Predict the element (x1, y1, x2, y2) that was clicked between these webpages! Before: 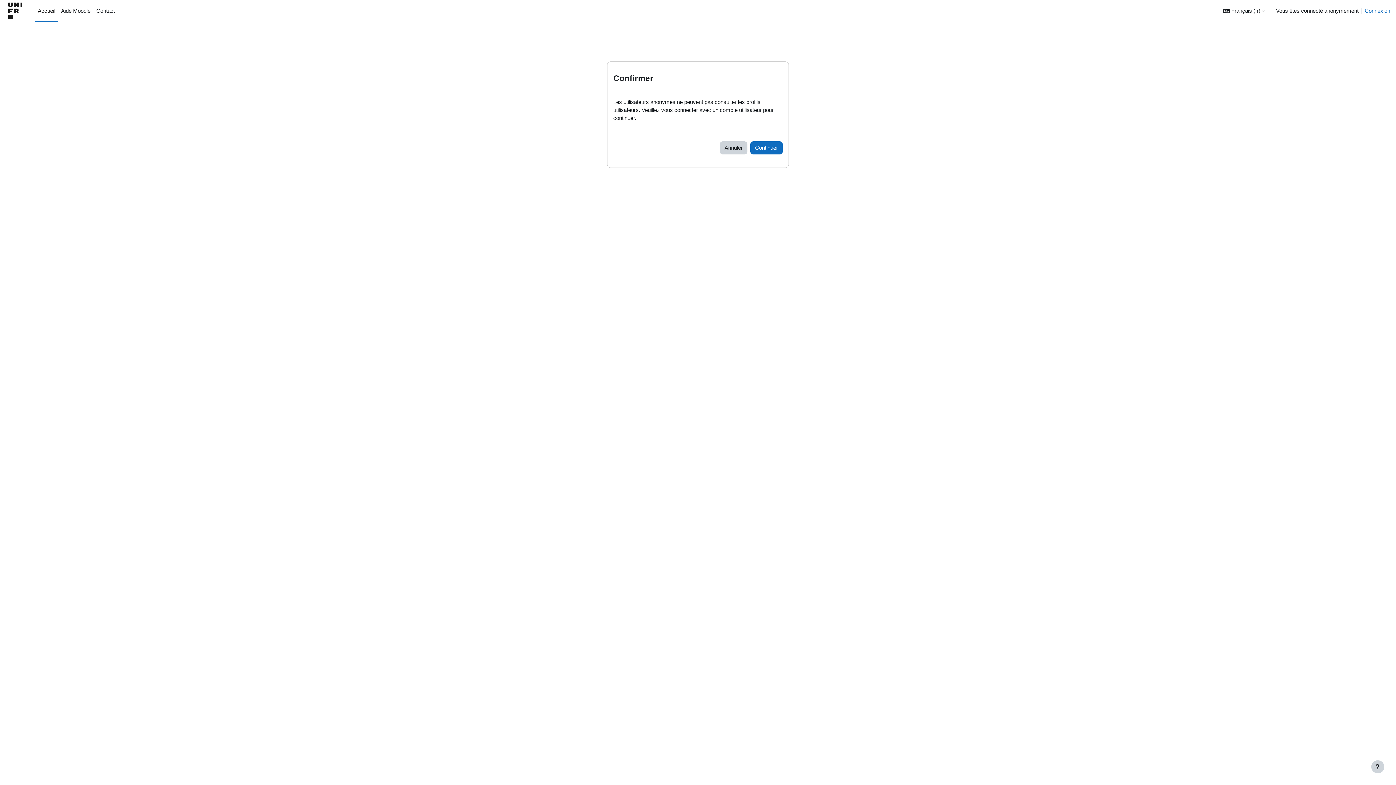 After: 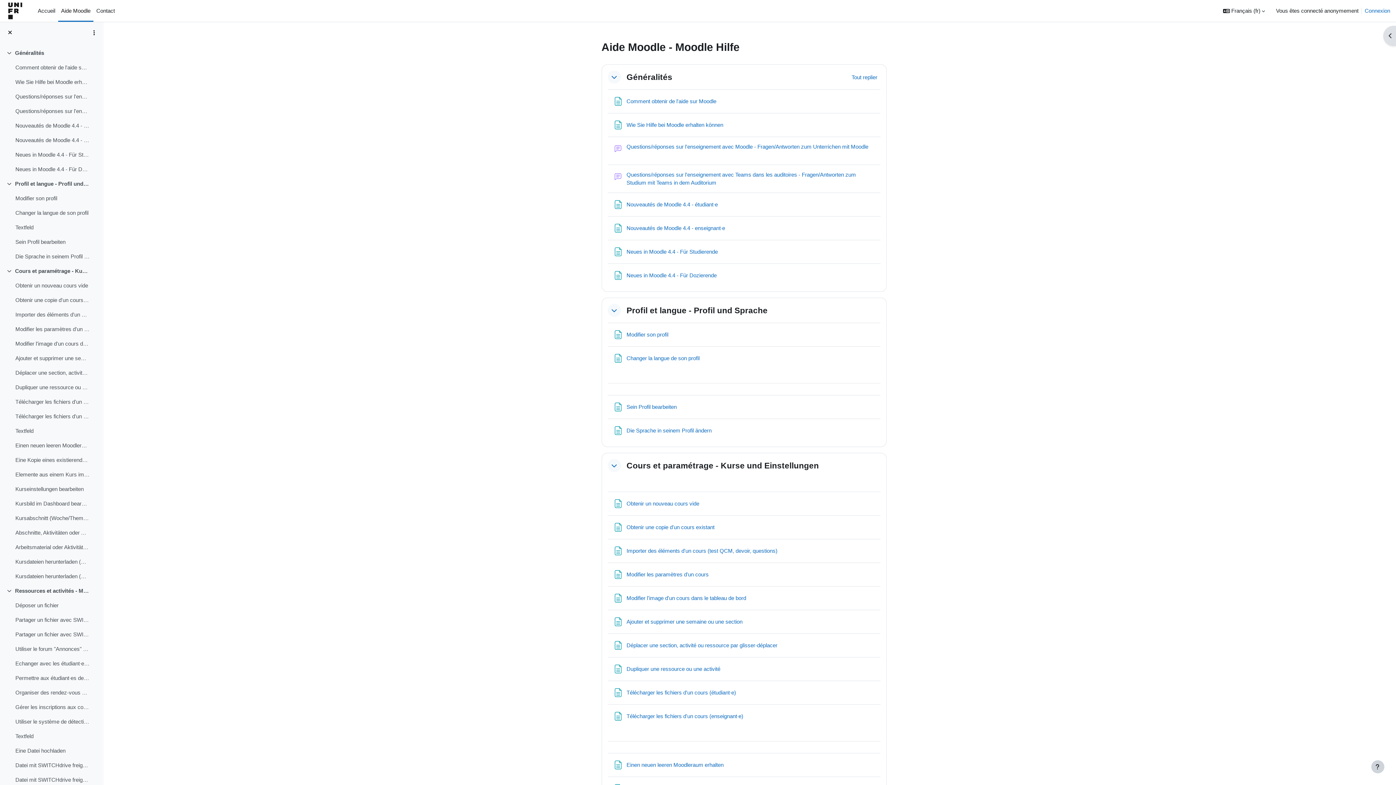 Action: label: Aide Moodle bbox: (58, 0, 93, 21)